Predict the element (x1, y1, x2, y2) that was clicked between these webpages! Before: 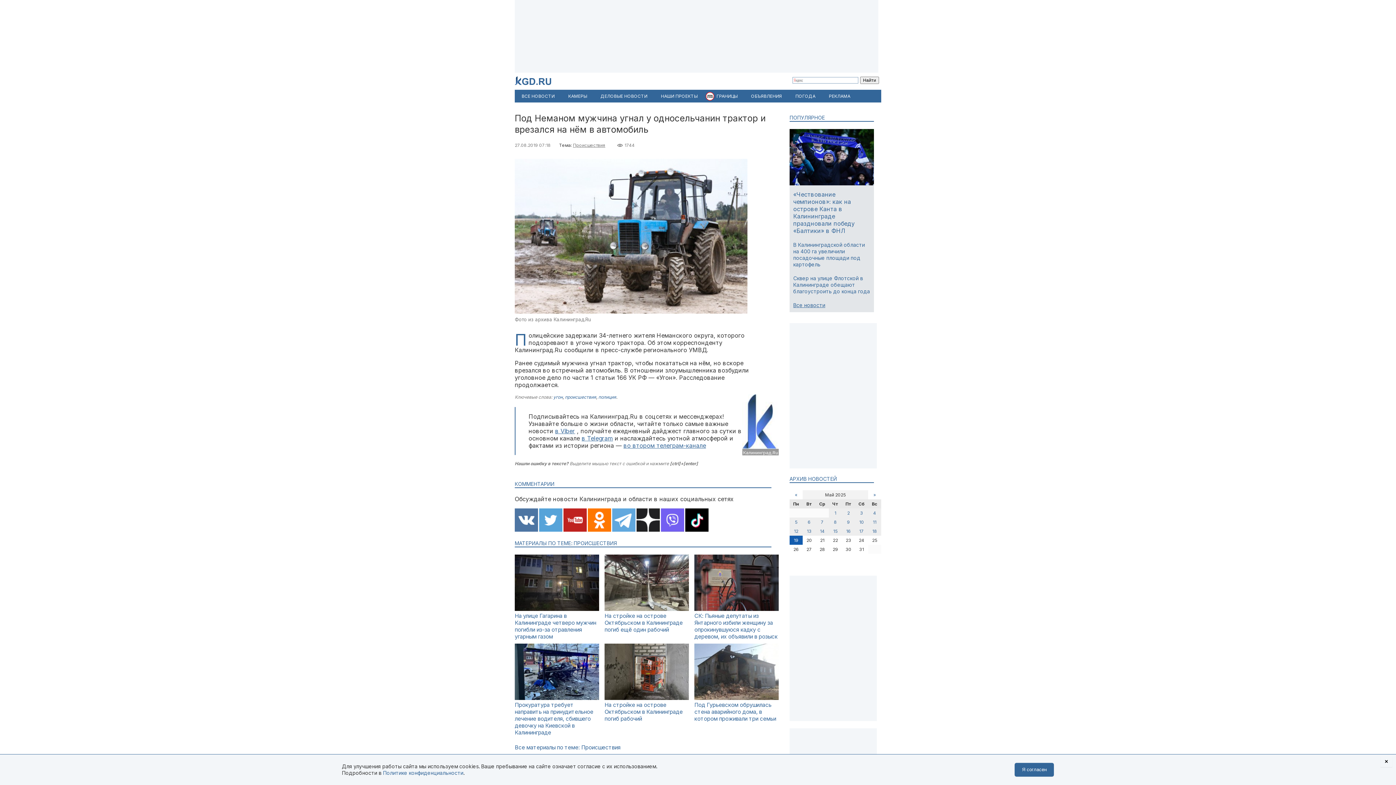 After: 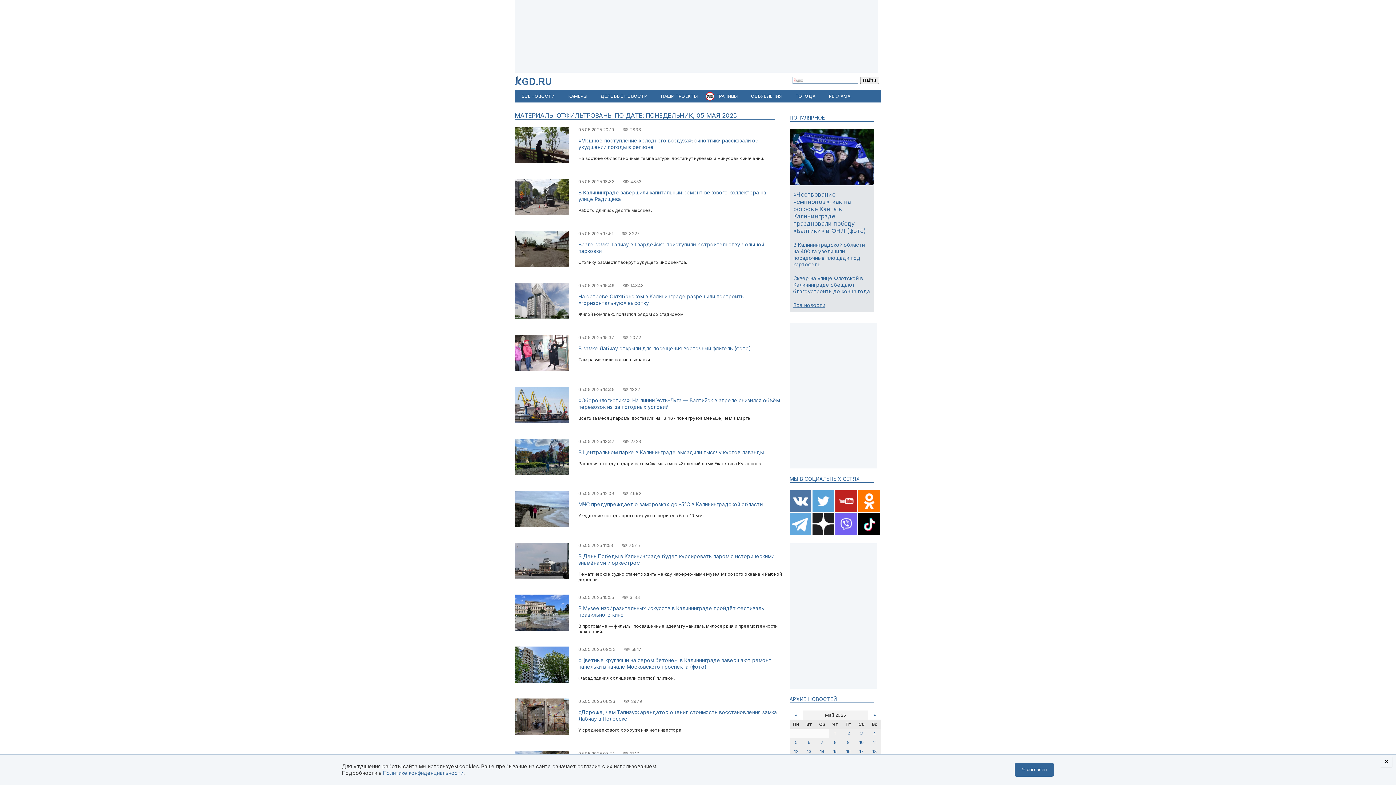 Action: label: 5 bbox: (789, 517, 802, 526)